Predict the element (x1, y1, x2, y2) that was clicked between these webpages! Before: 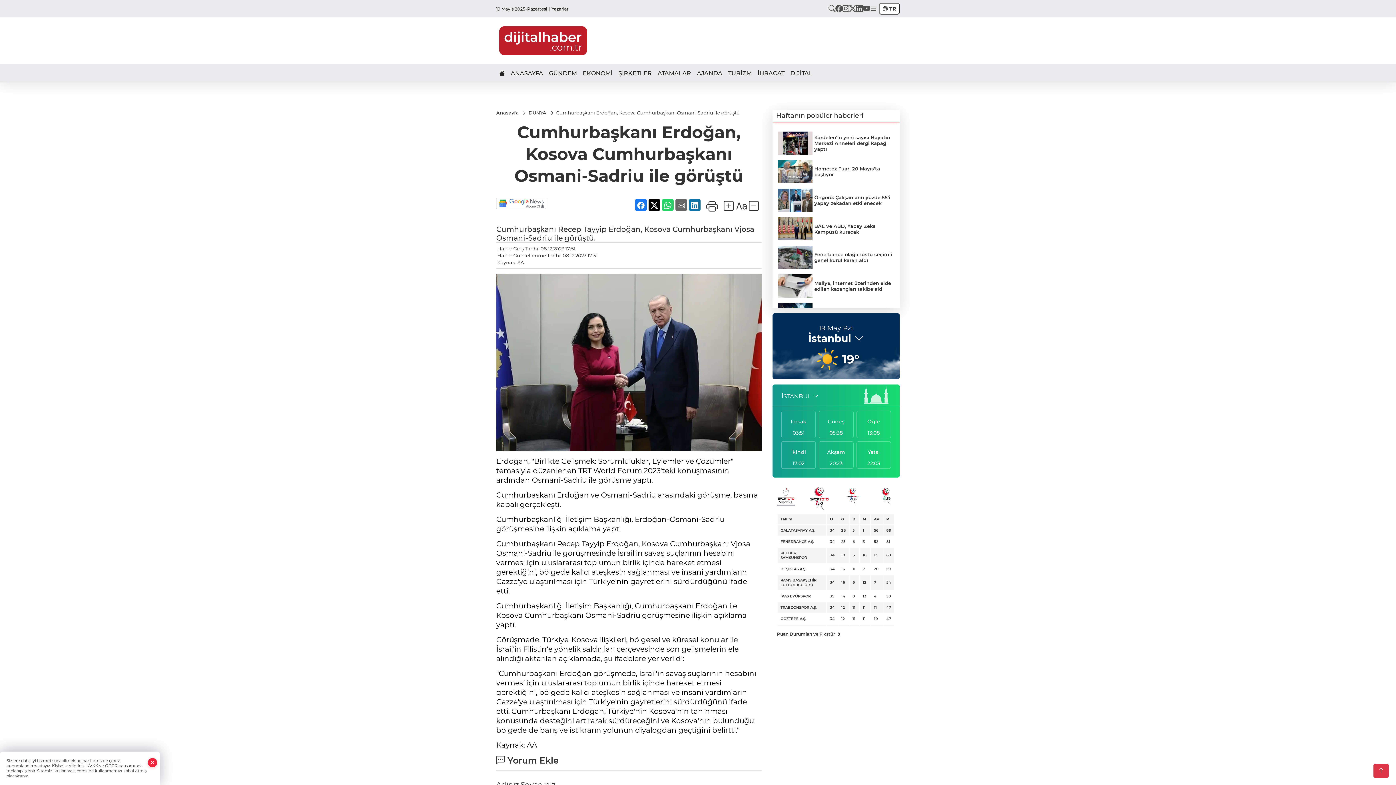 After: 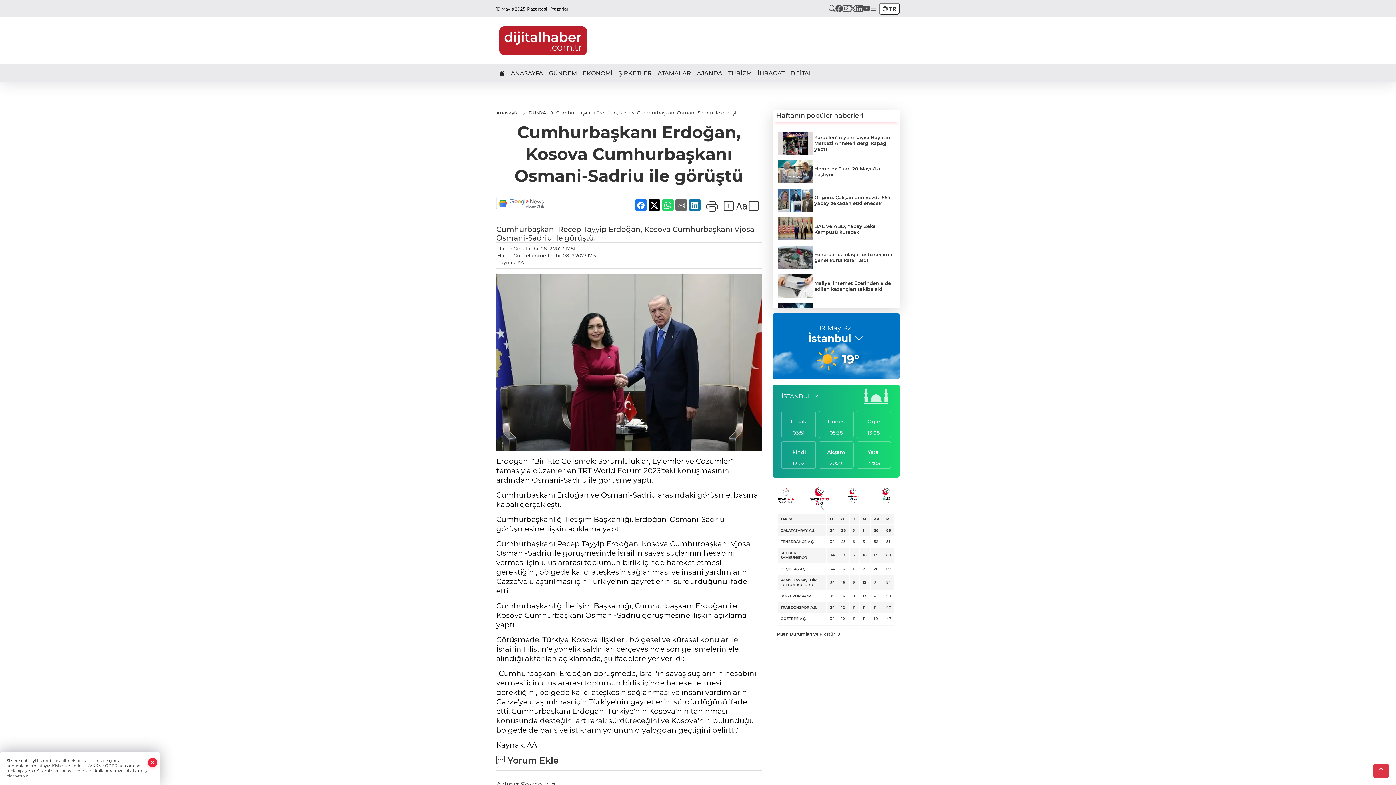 Action: bbox: (648, 199, 660, 210)